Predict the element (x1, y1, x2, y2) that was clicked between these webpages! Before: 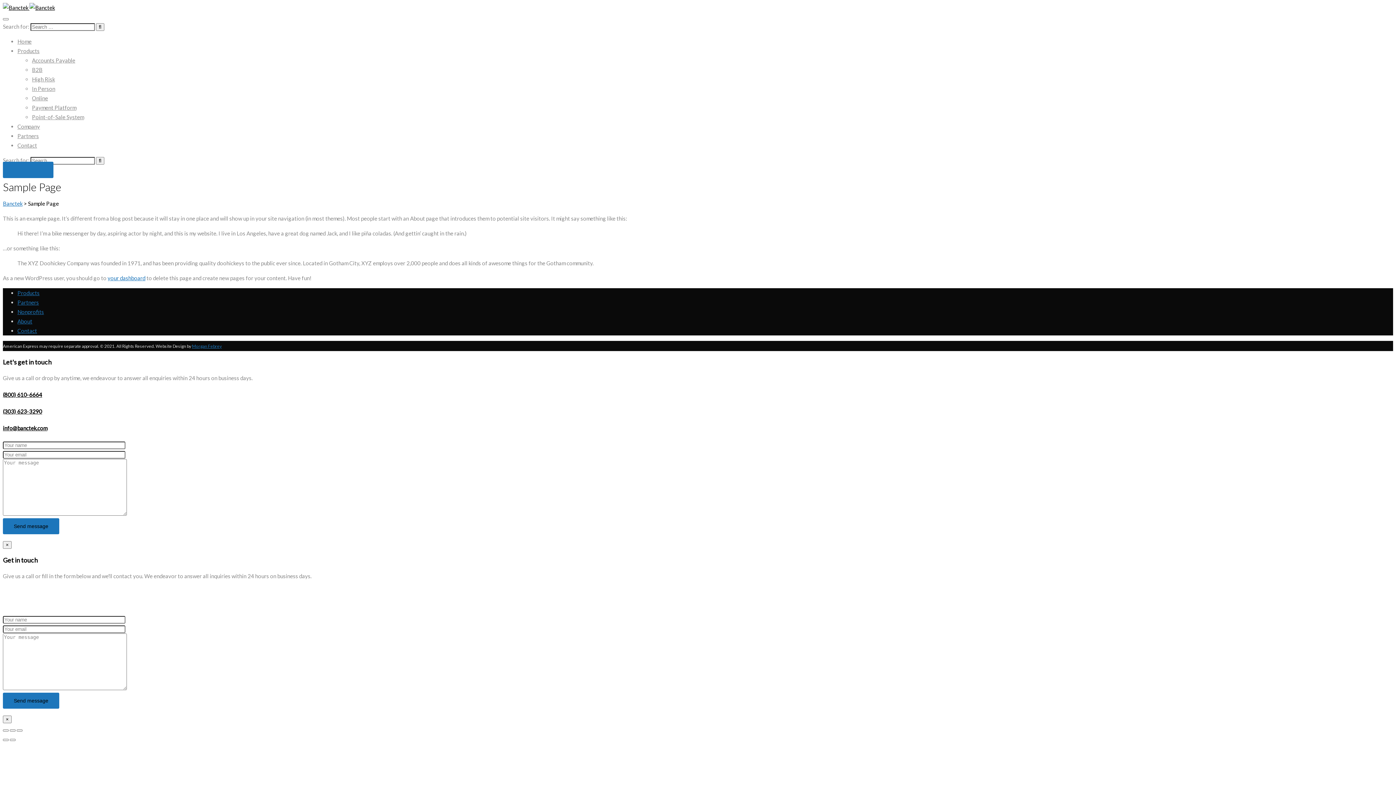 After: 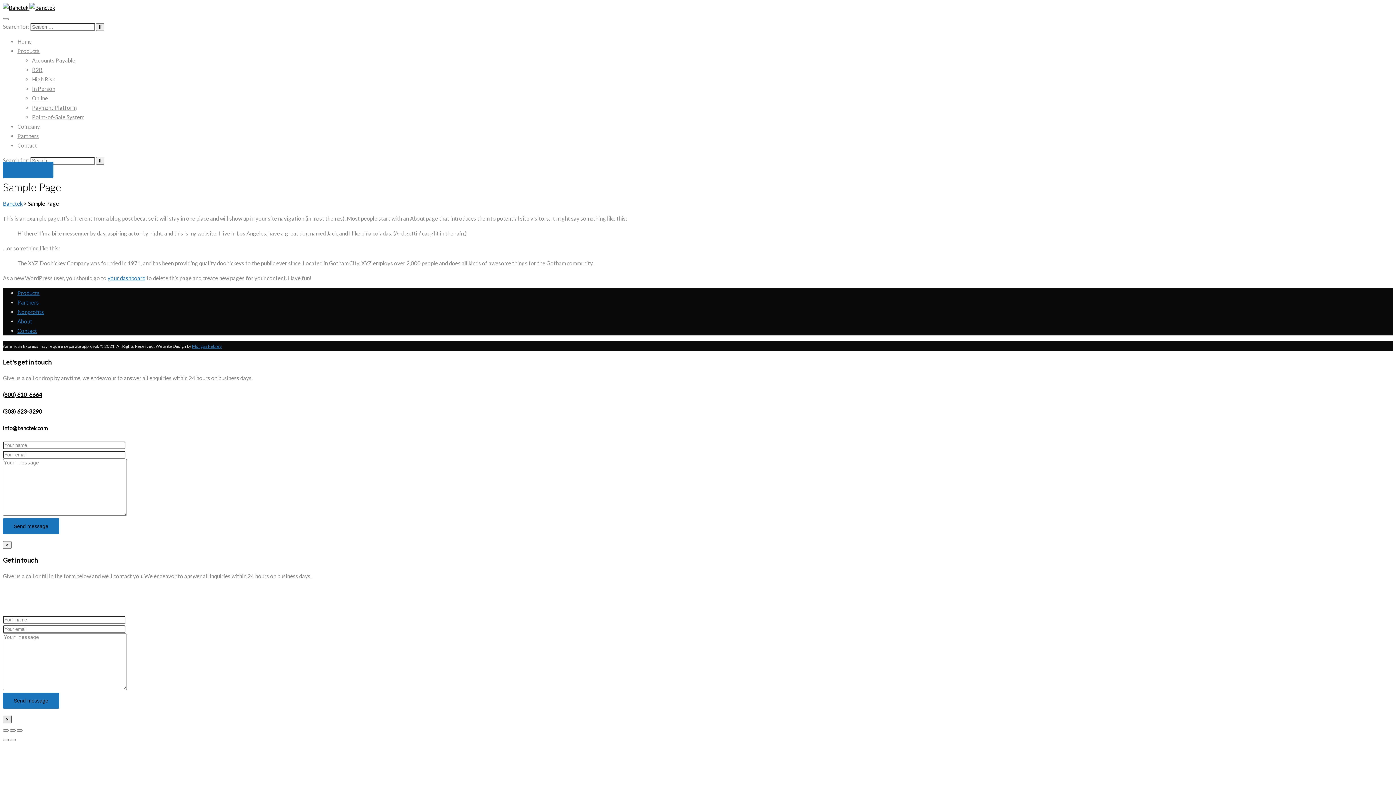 Action: bbox: (2, 716, 11, 723) label: ×